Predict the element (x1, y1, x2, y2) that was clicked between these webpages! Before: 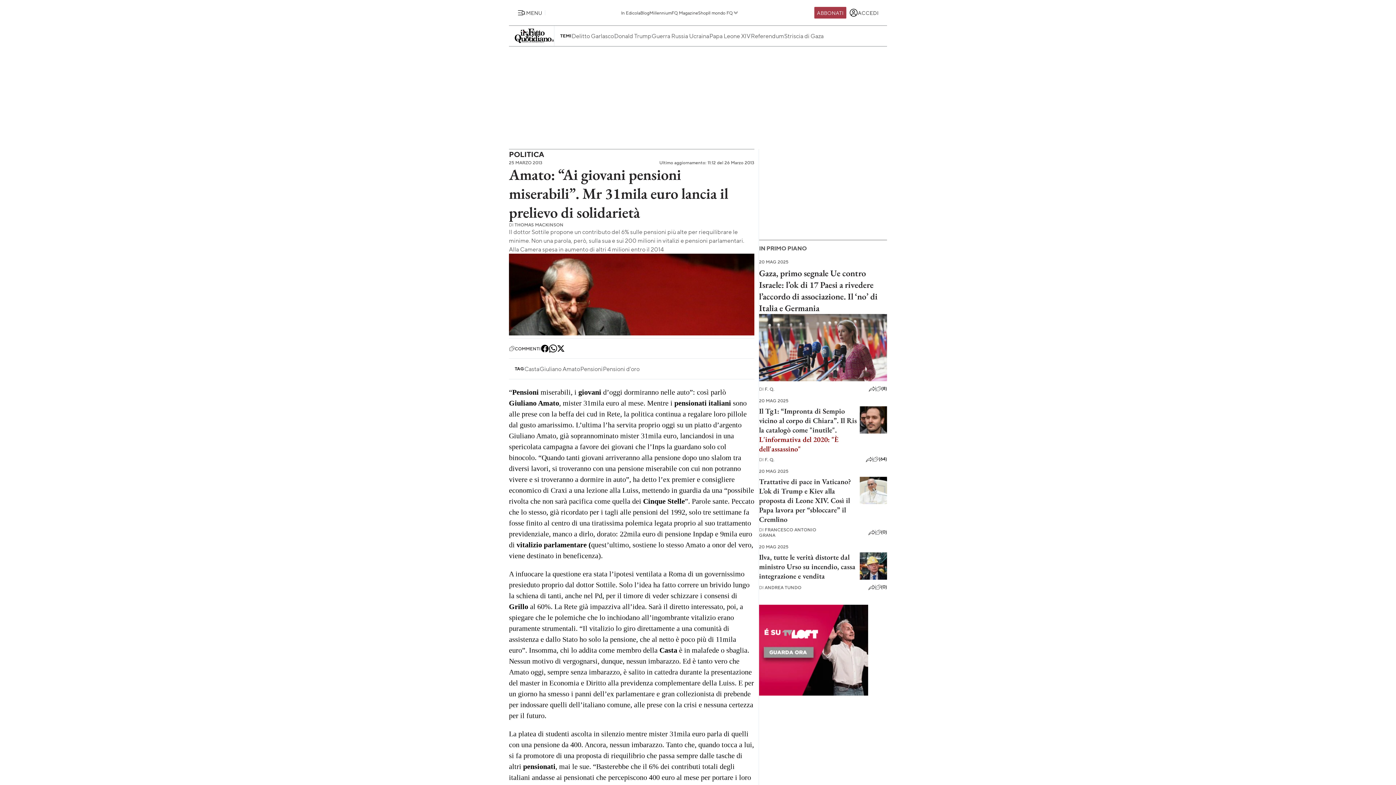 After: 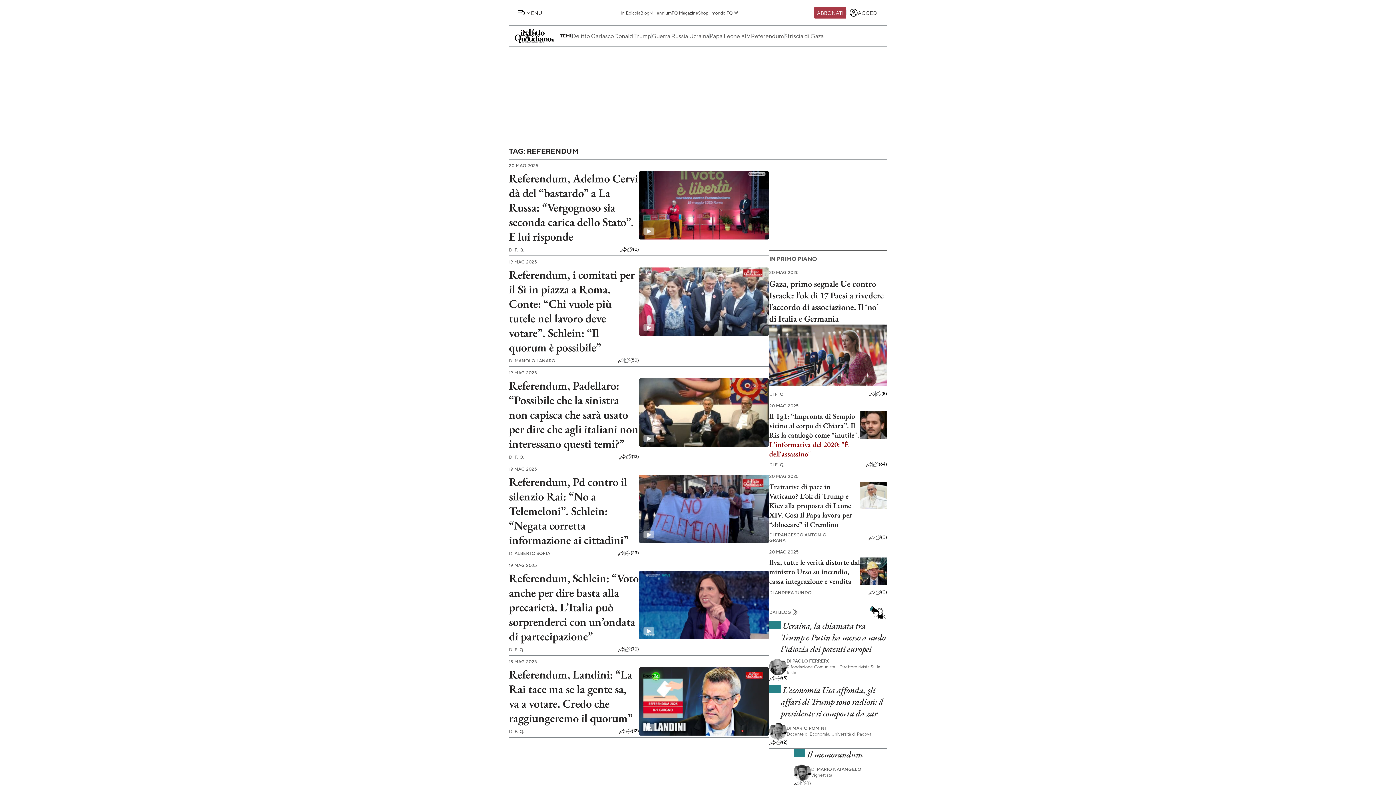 Action: bbox: (751, 31, 784, 40) label: Referendum